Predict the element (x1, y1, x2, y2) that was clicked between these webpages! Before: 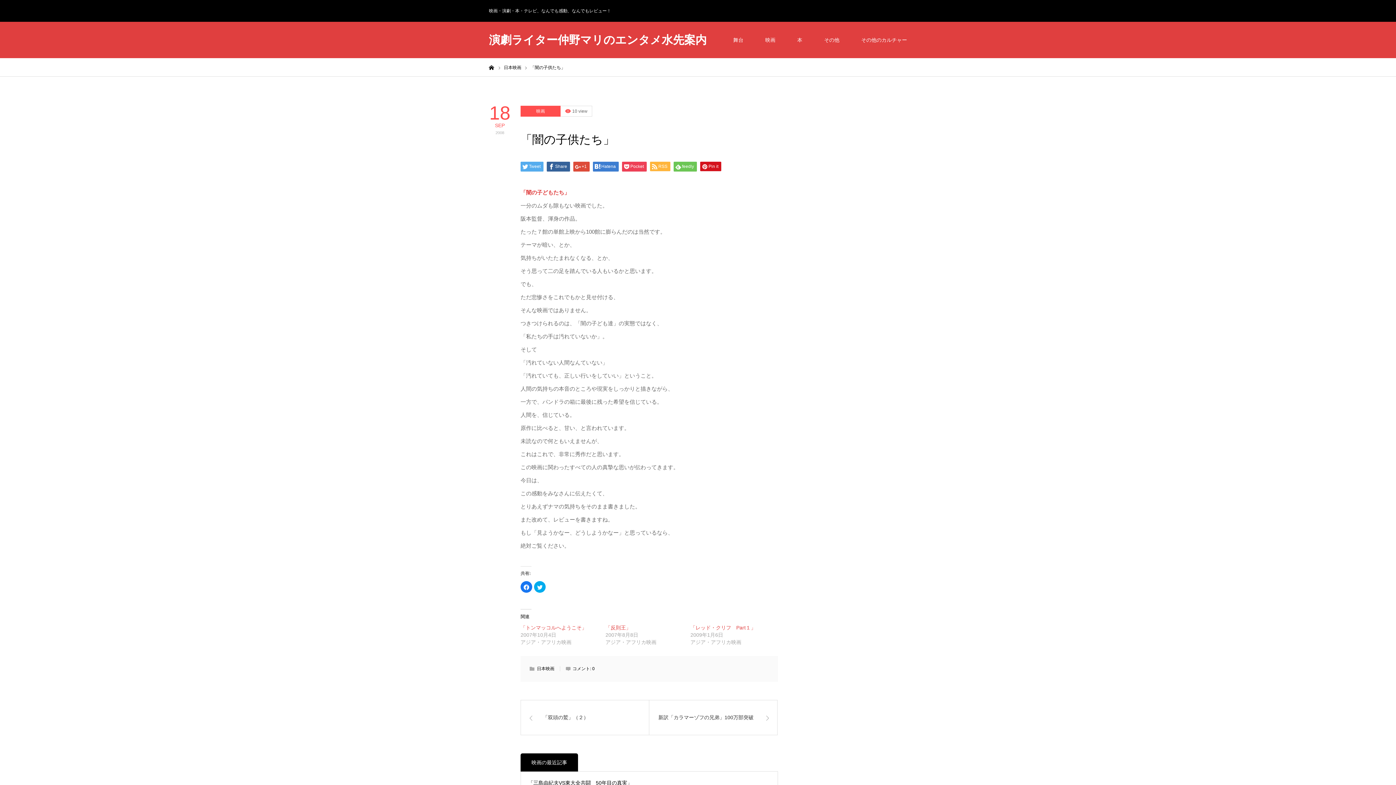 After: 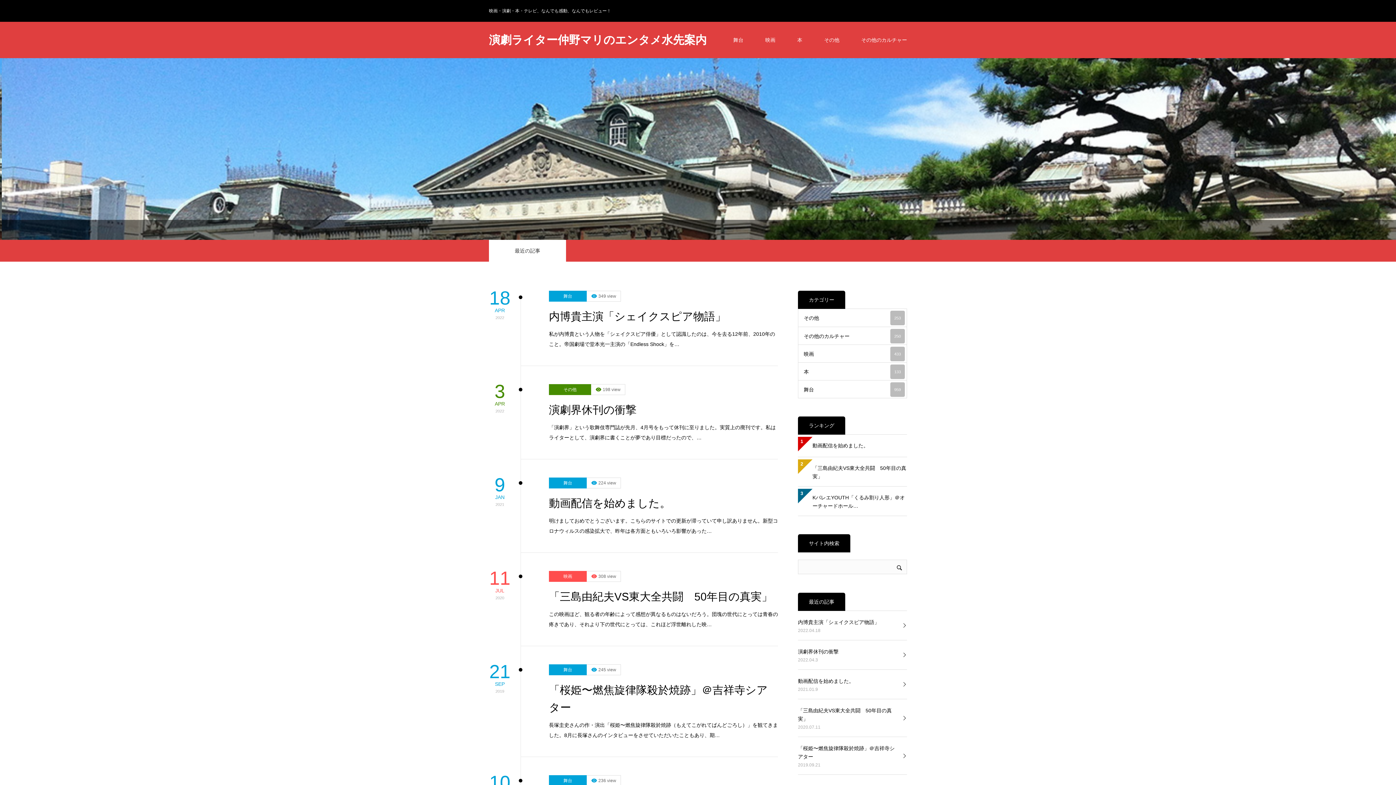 Action: label: ホーム bbox: (489, 64, 494, 70)